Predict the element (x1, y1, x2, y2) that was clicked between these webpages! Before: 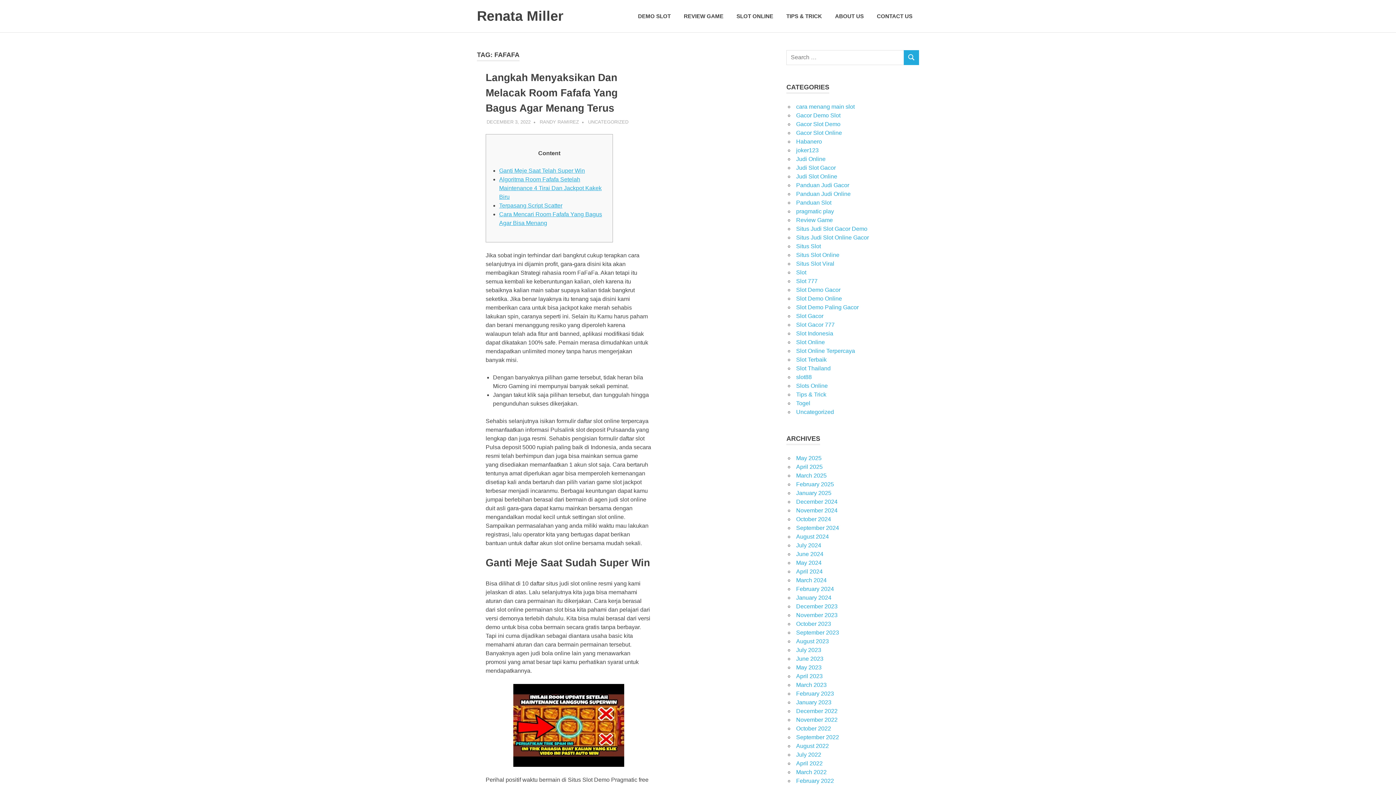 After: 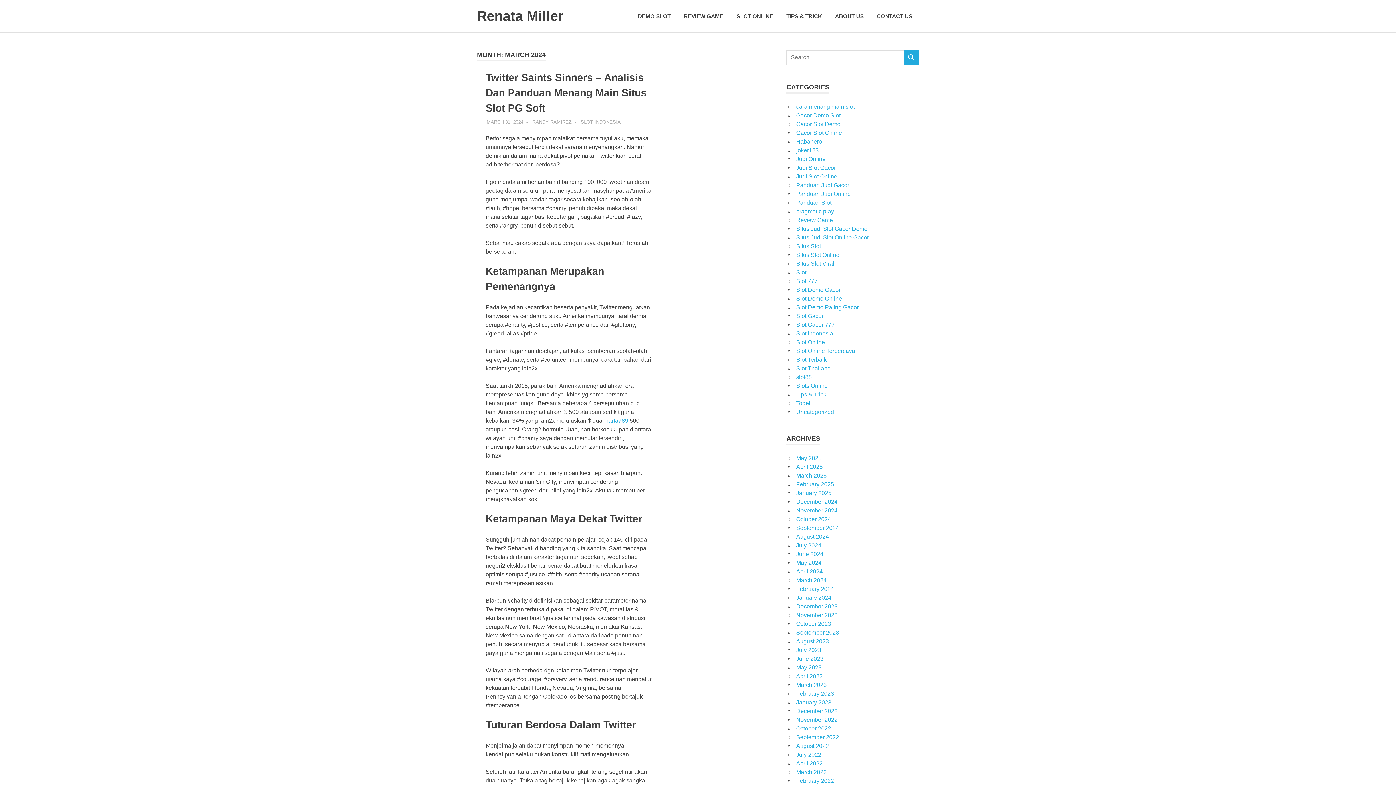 Action: bbox: (796, 577, 826, 583) label: March 2024